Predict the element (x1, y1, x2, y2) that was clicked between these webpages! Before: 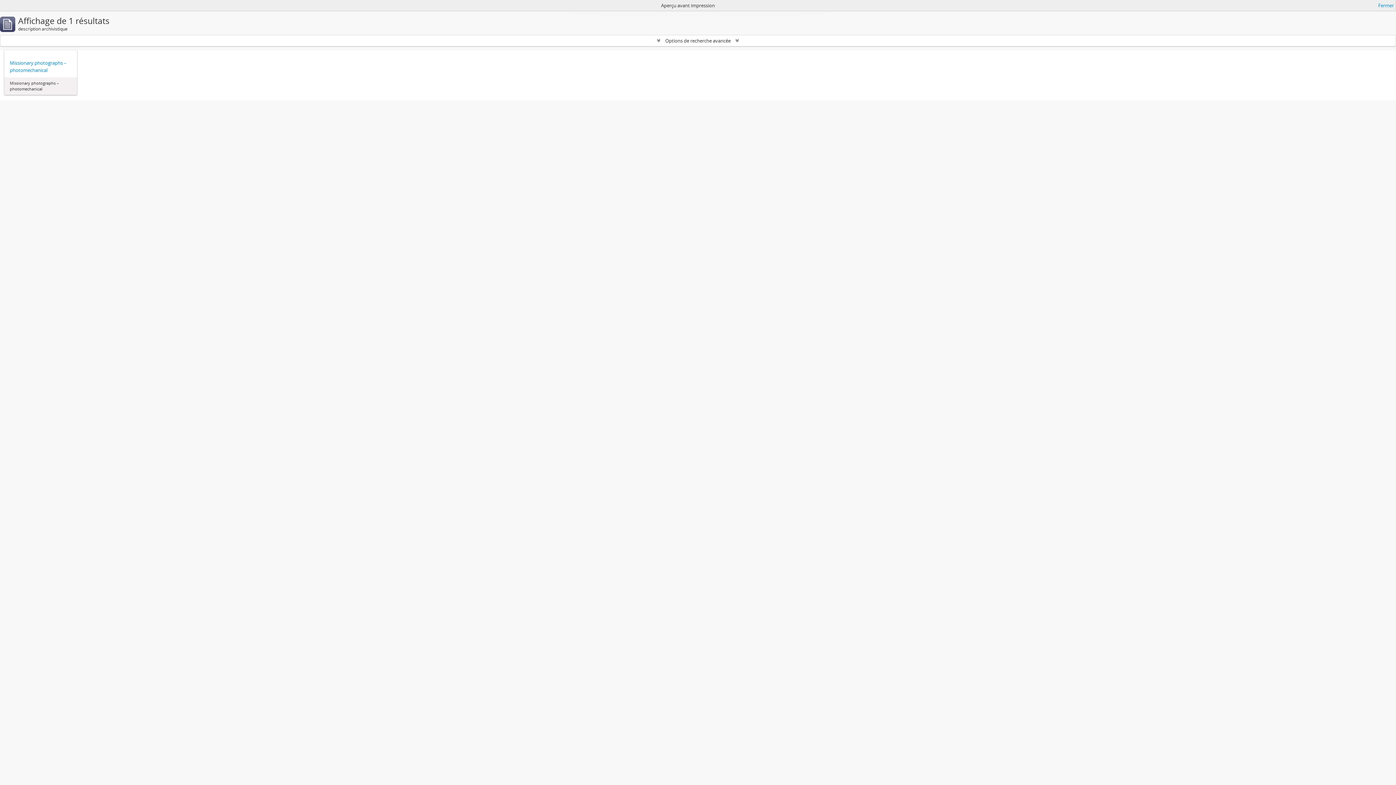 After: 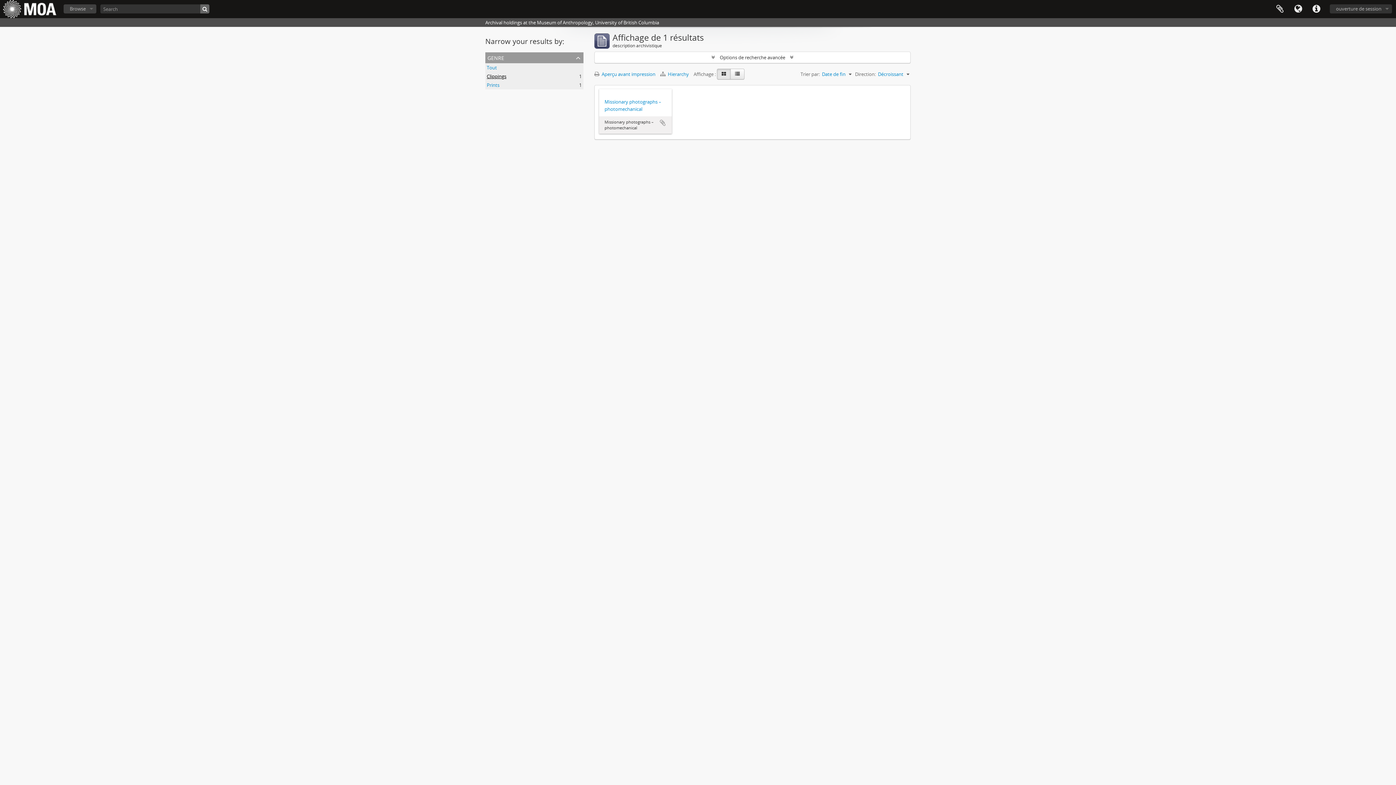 Action: label: Fermer bbox: (1378, 1, 1394, 9)